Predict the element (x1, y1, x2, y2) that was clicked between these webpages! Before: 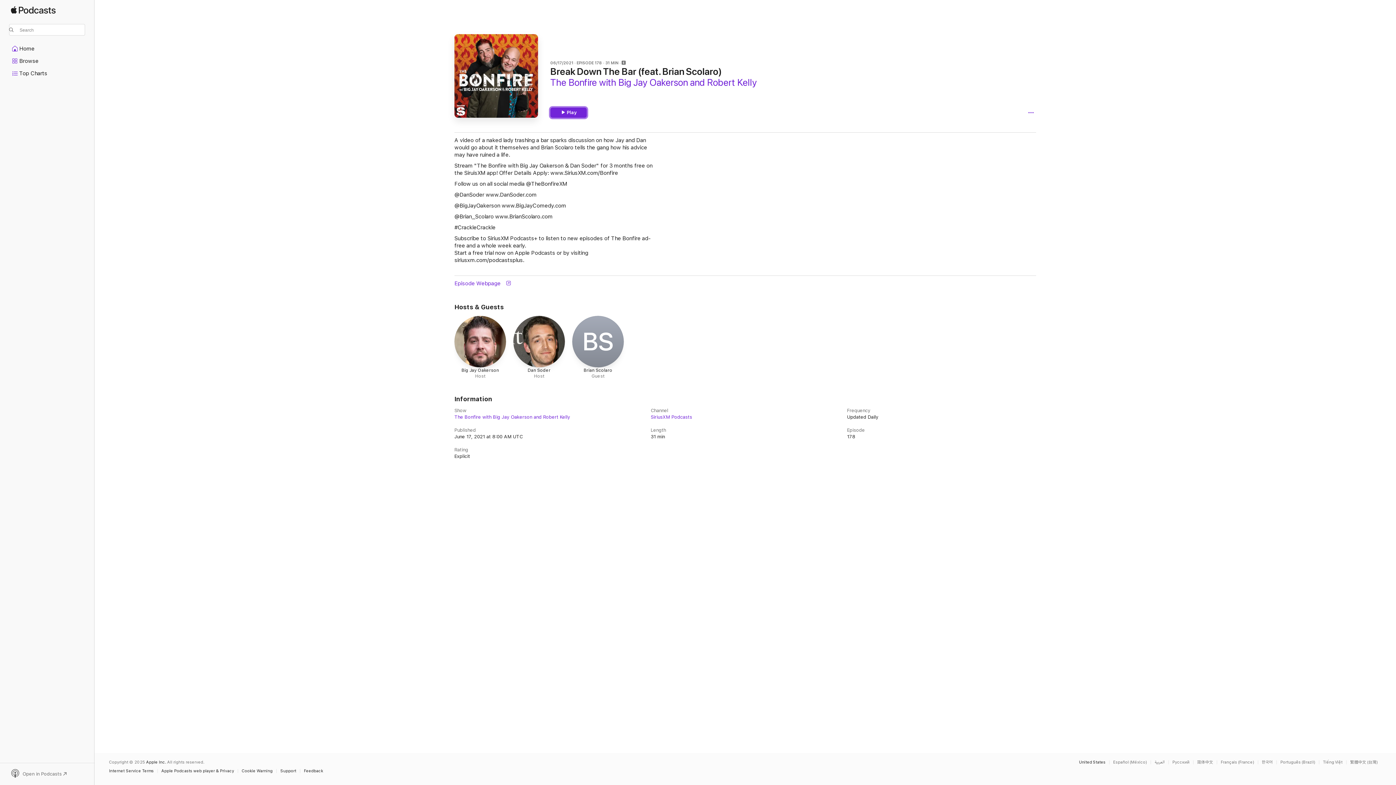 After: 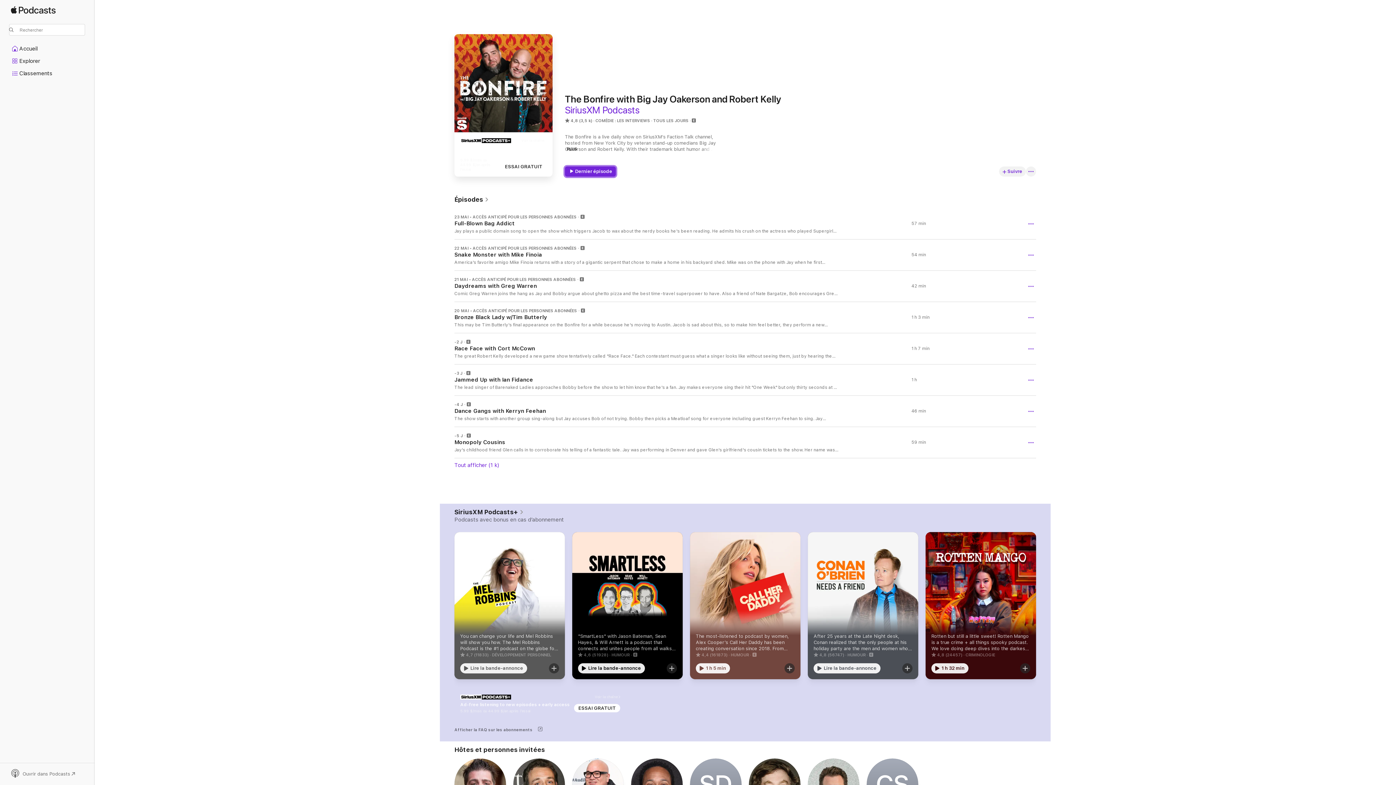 Action: label: This page is available in Français (France) bbox: (1221, 760, 1258, 764)